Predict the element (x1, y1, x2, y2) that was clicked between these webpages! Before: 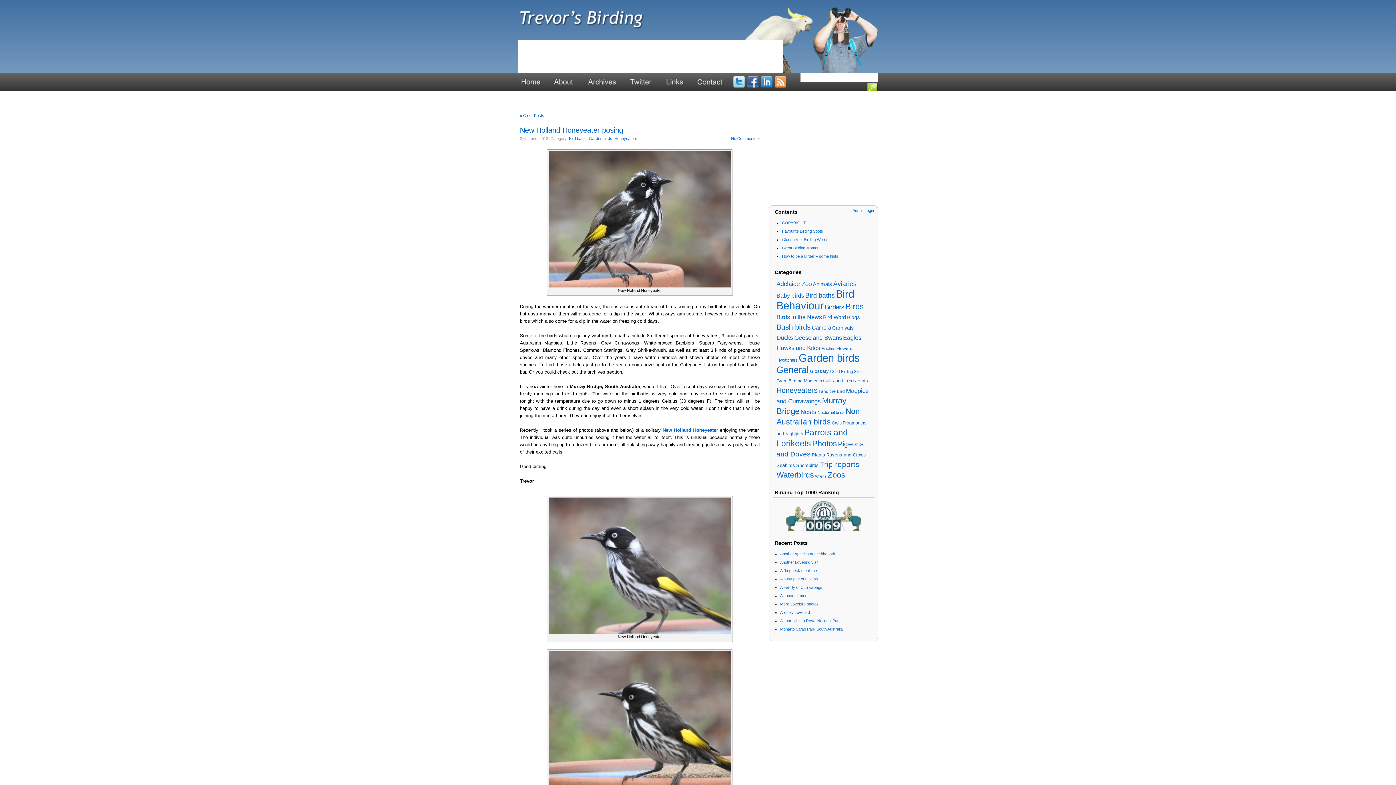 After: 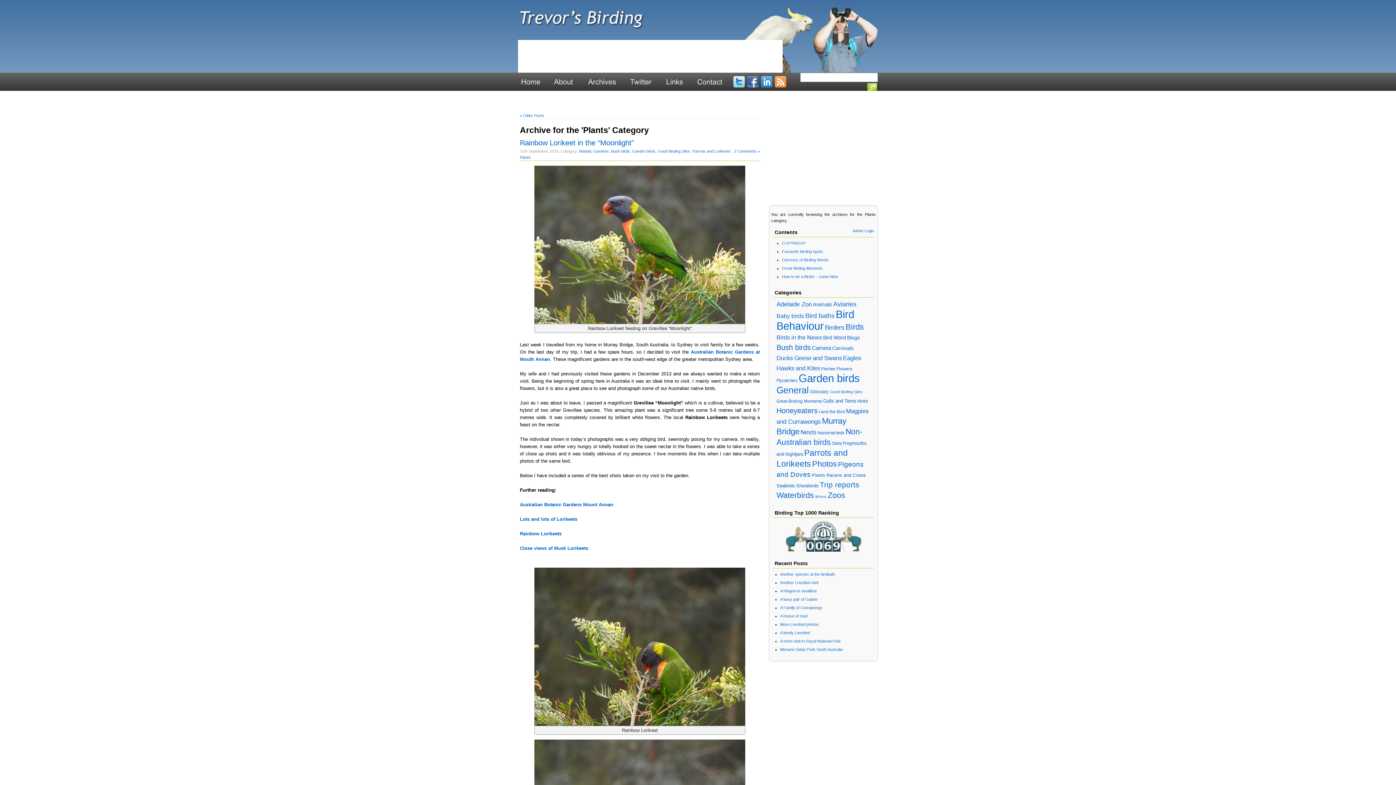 Action: bbox: (812, 452, 825, 457) label: Plants (41 items)